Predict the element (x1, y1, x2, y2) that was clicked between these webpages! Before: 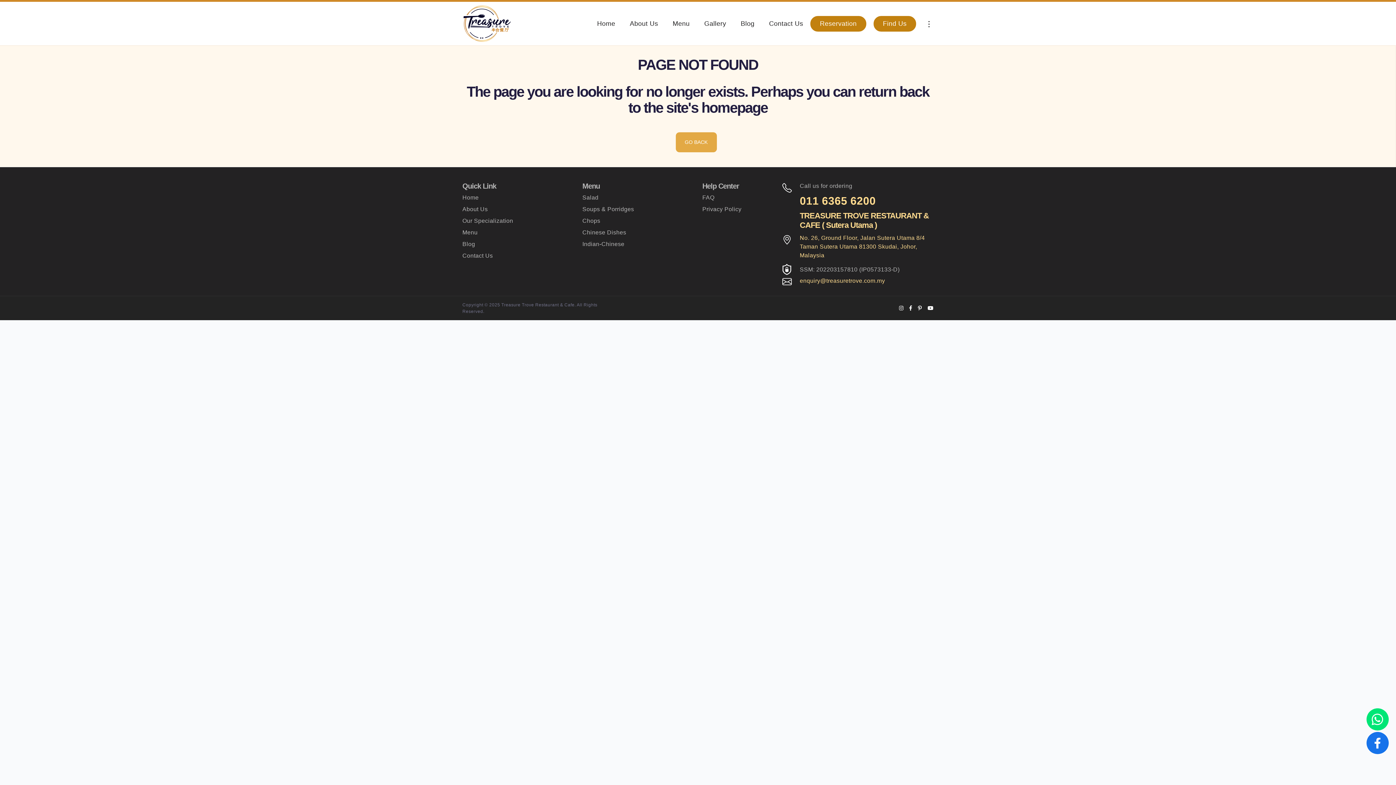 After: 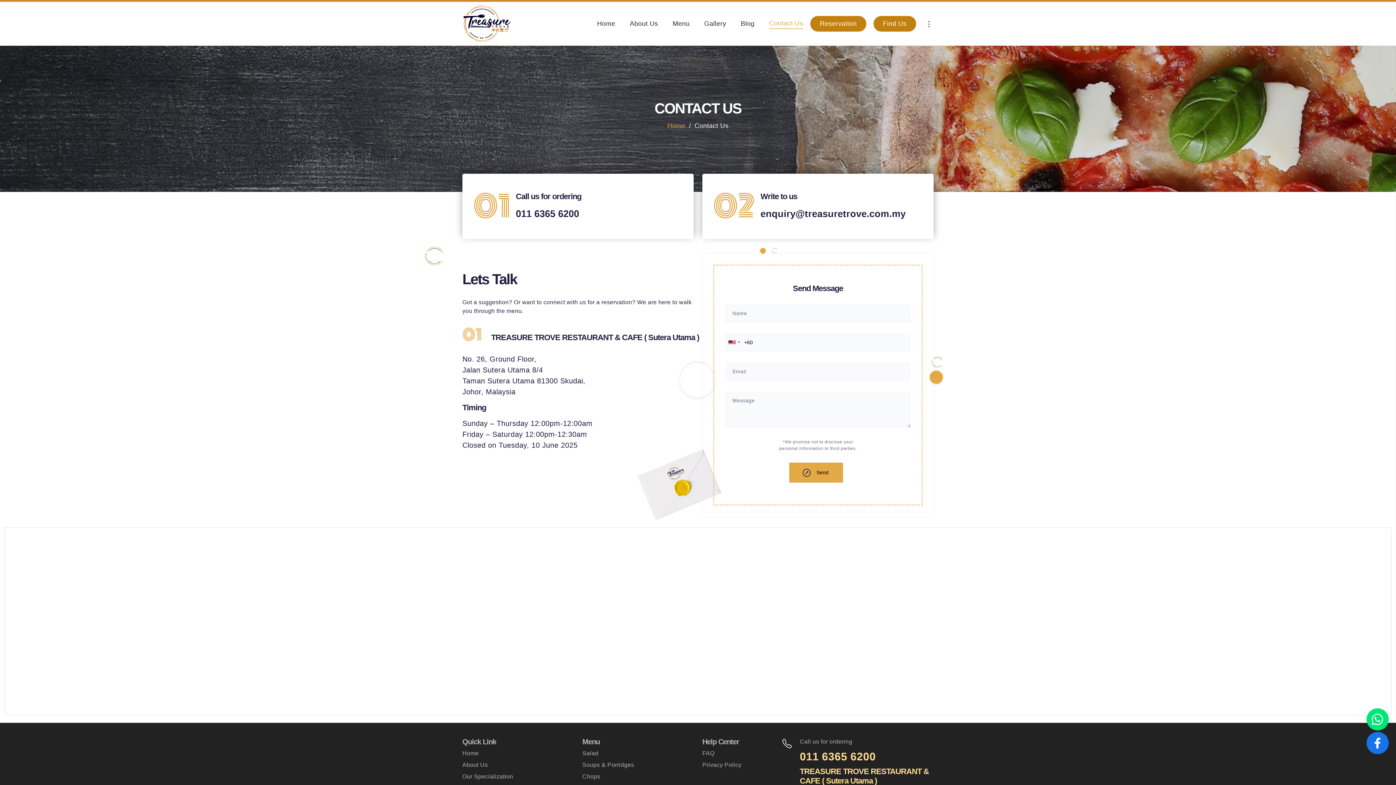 Action: bbox: (769, 18, 803, 28) label: Contact Us